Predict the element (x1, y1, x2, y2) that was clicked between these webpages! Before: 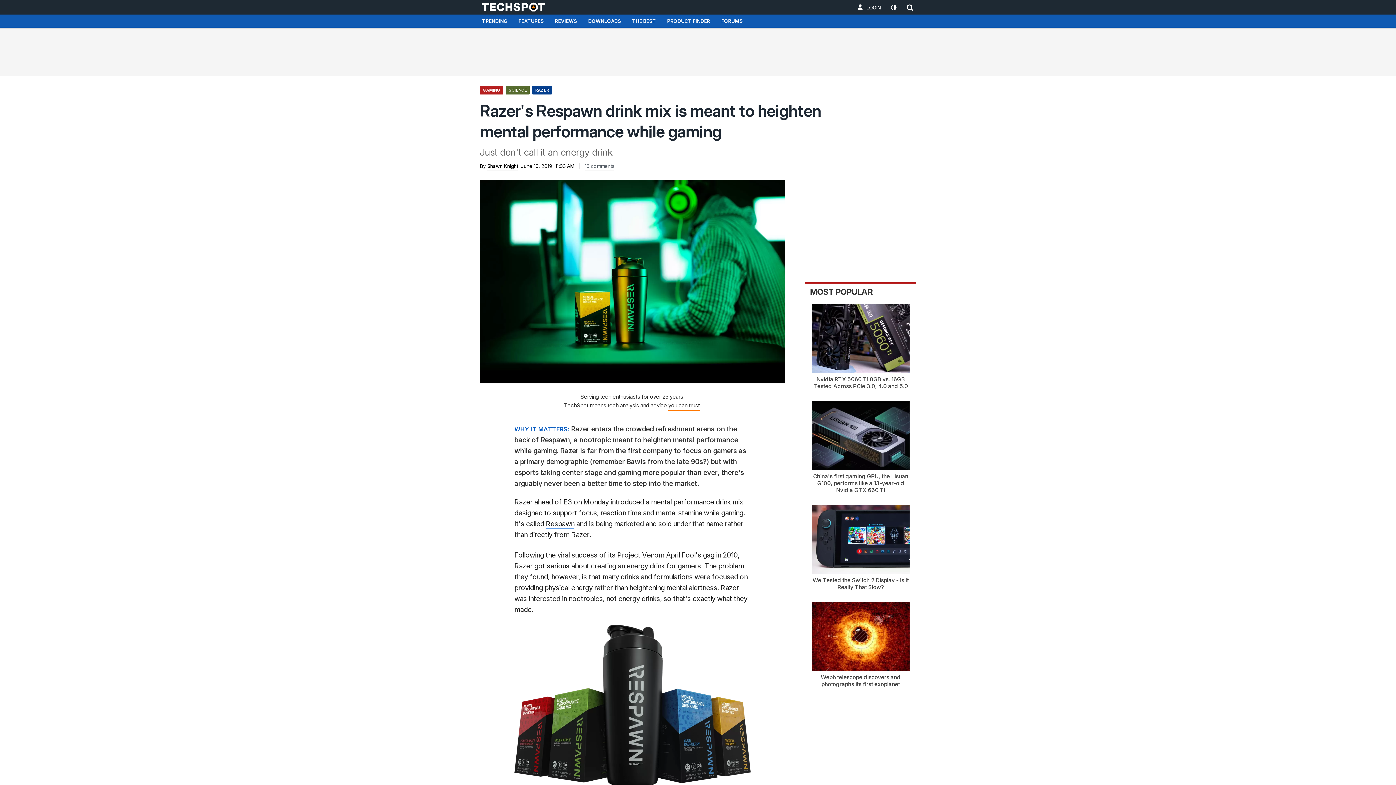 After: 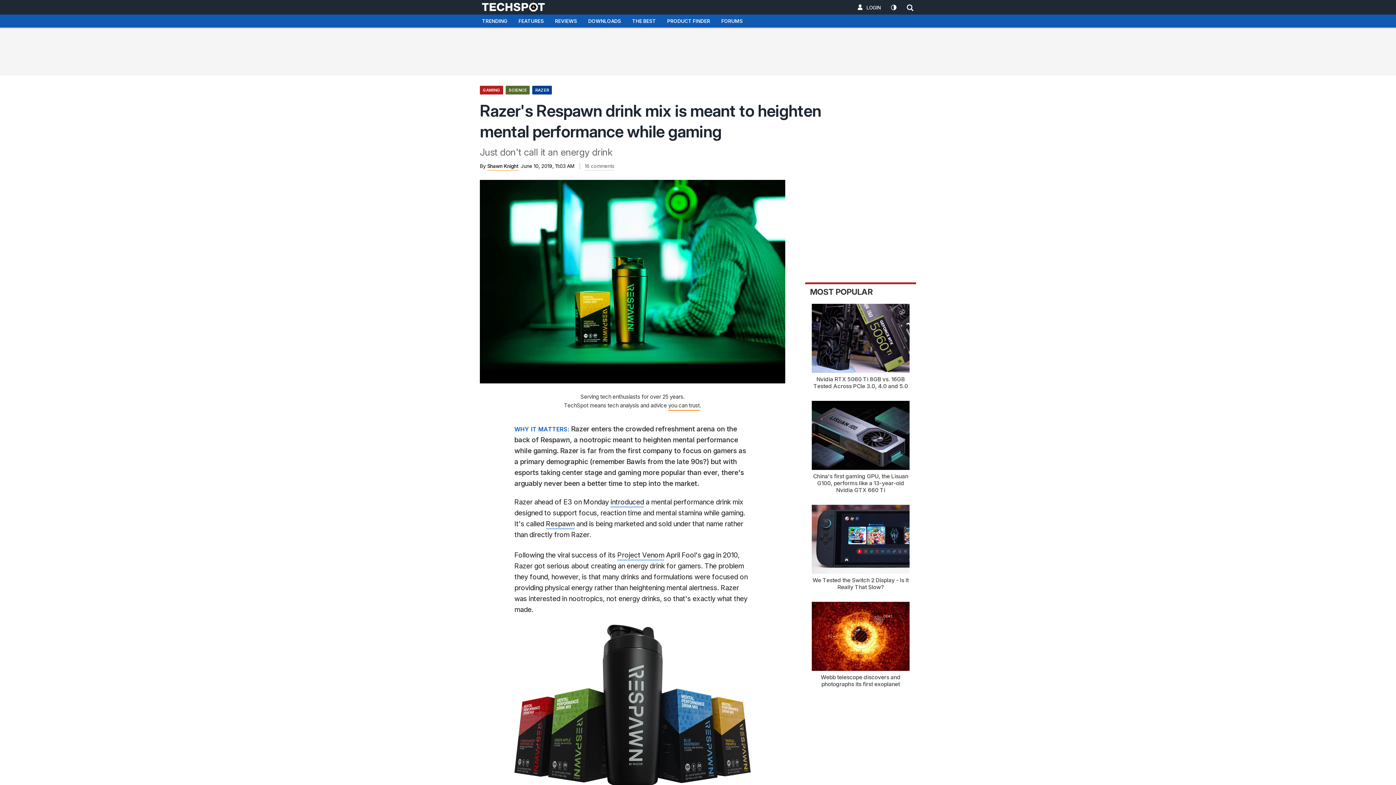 Action: bbox: (487, 163, 518, 170) label: Shawn Knight